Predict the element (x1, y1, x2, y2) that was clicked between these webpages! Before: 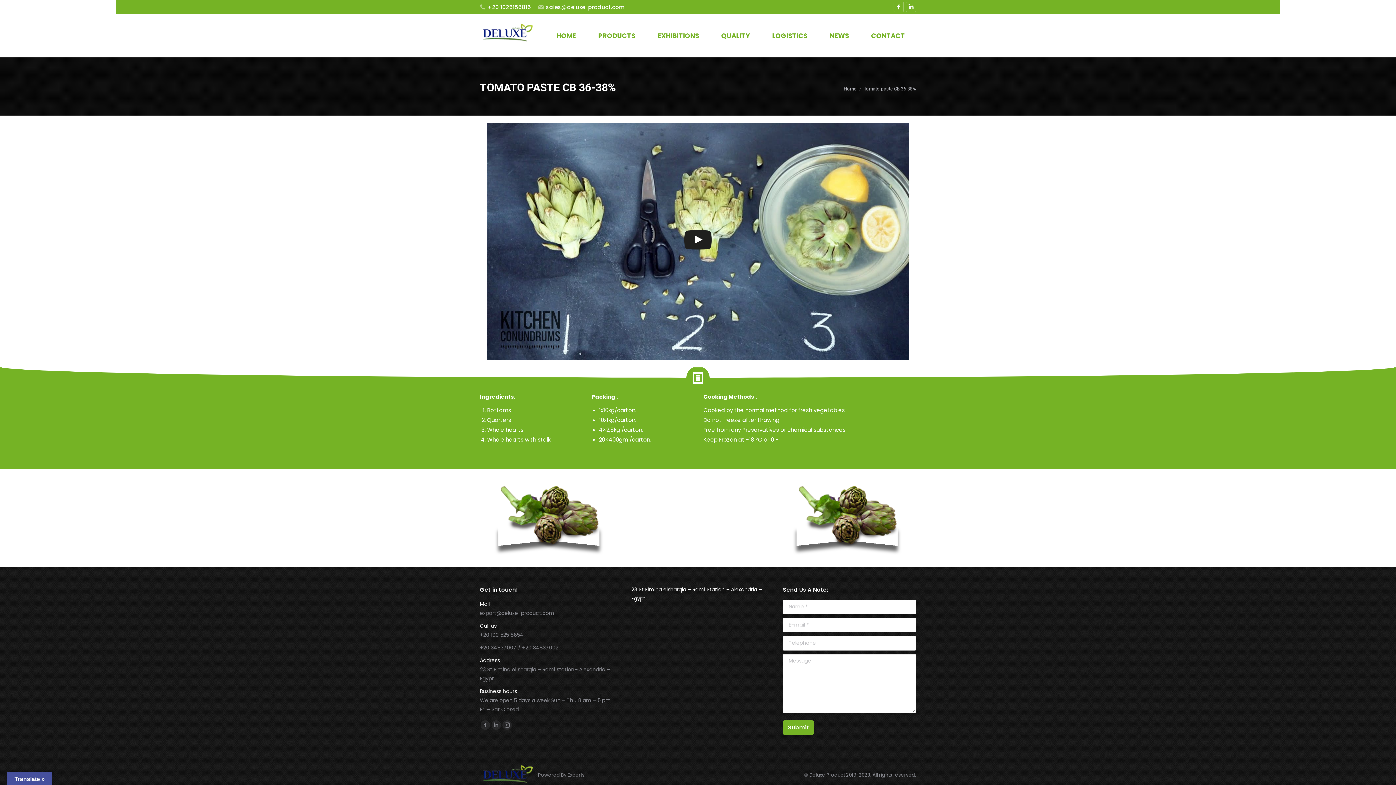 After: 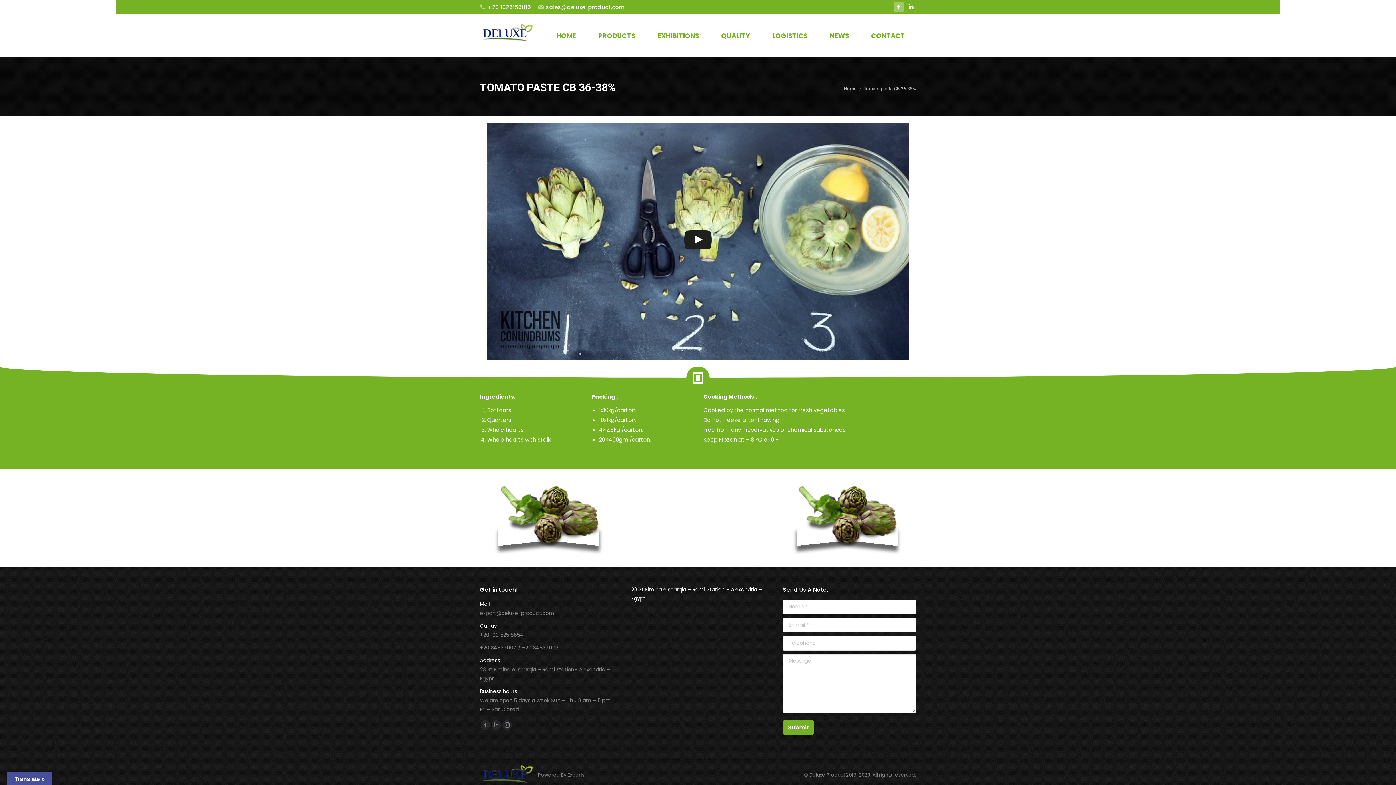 Action: bbox: (893, 1, 904, 12) label: Facebook